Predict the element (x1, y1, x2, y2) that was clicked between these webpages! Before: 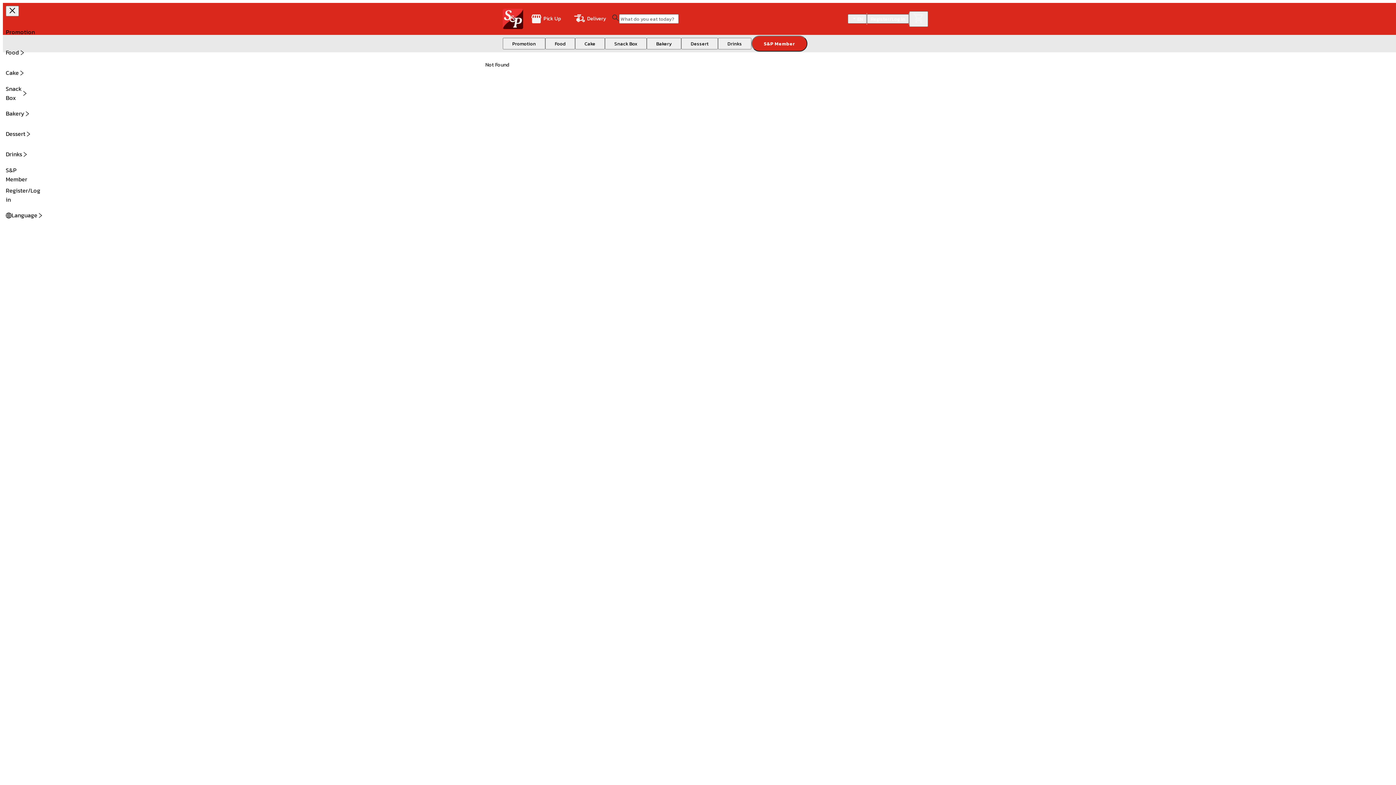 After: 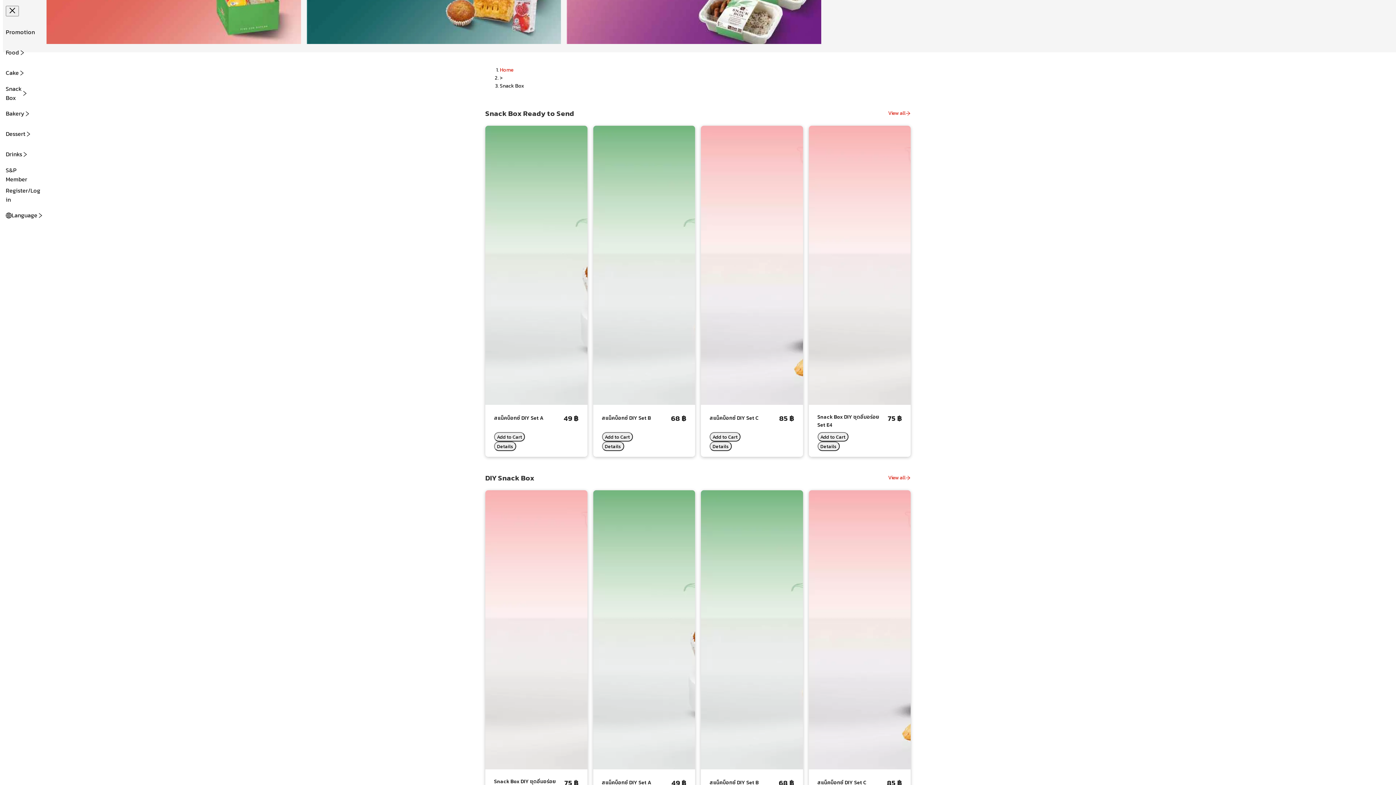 Action: label: Snack Box bbox: (605, 37, 646, 49)